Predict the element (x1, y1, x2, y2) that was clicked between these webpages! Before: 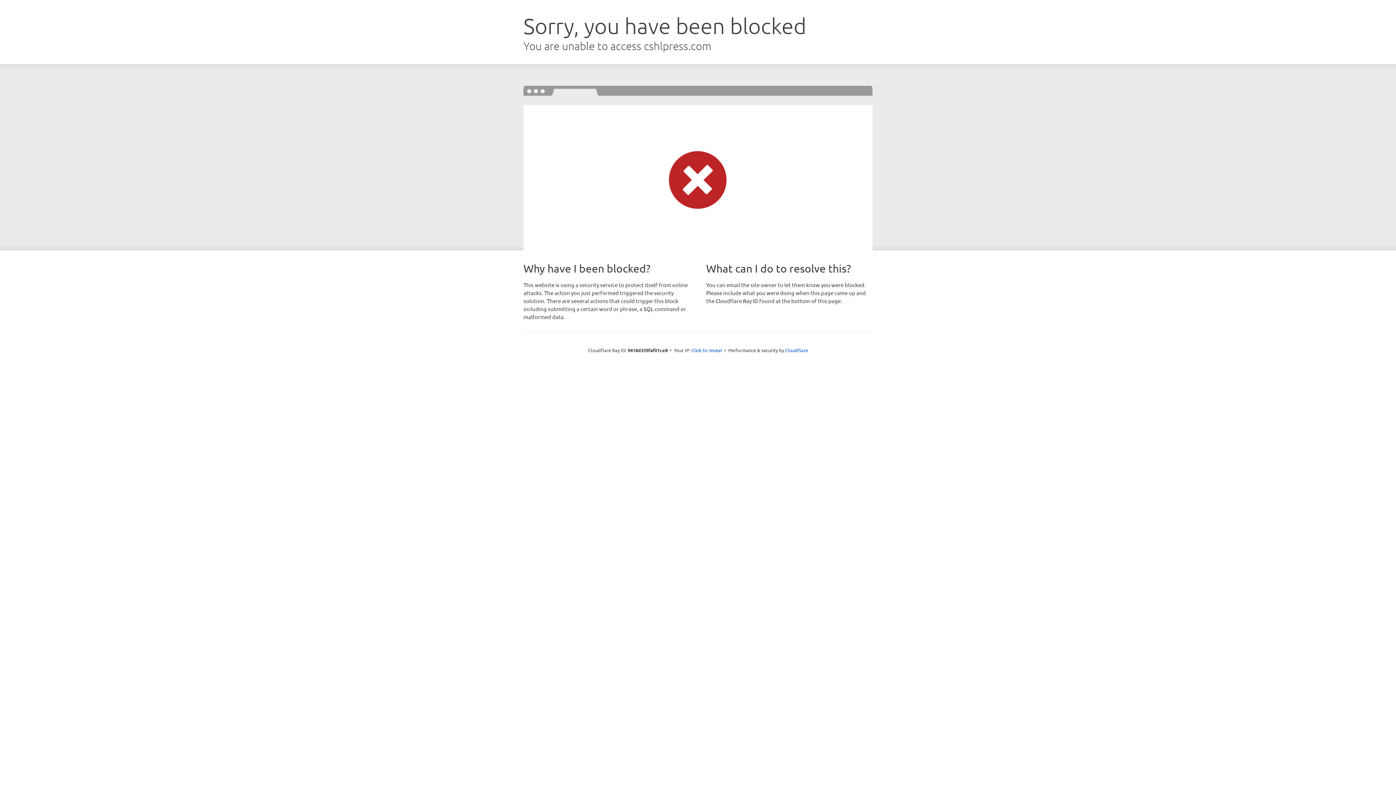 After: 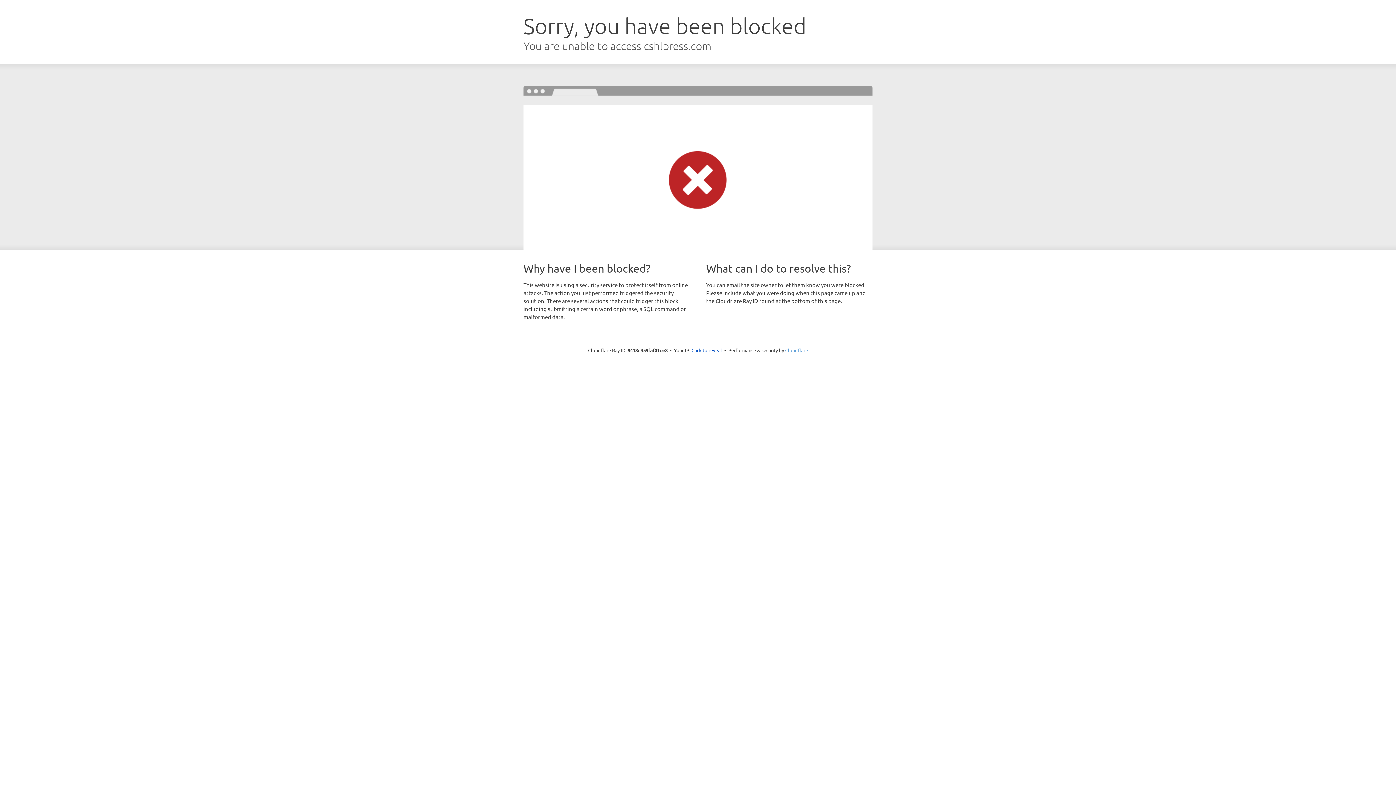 Action: label: Cloudflare bbox: (785, 347, 808, 353)